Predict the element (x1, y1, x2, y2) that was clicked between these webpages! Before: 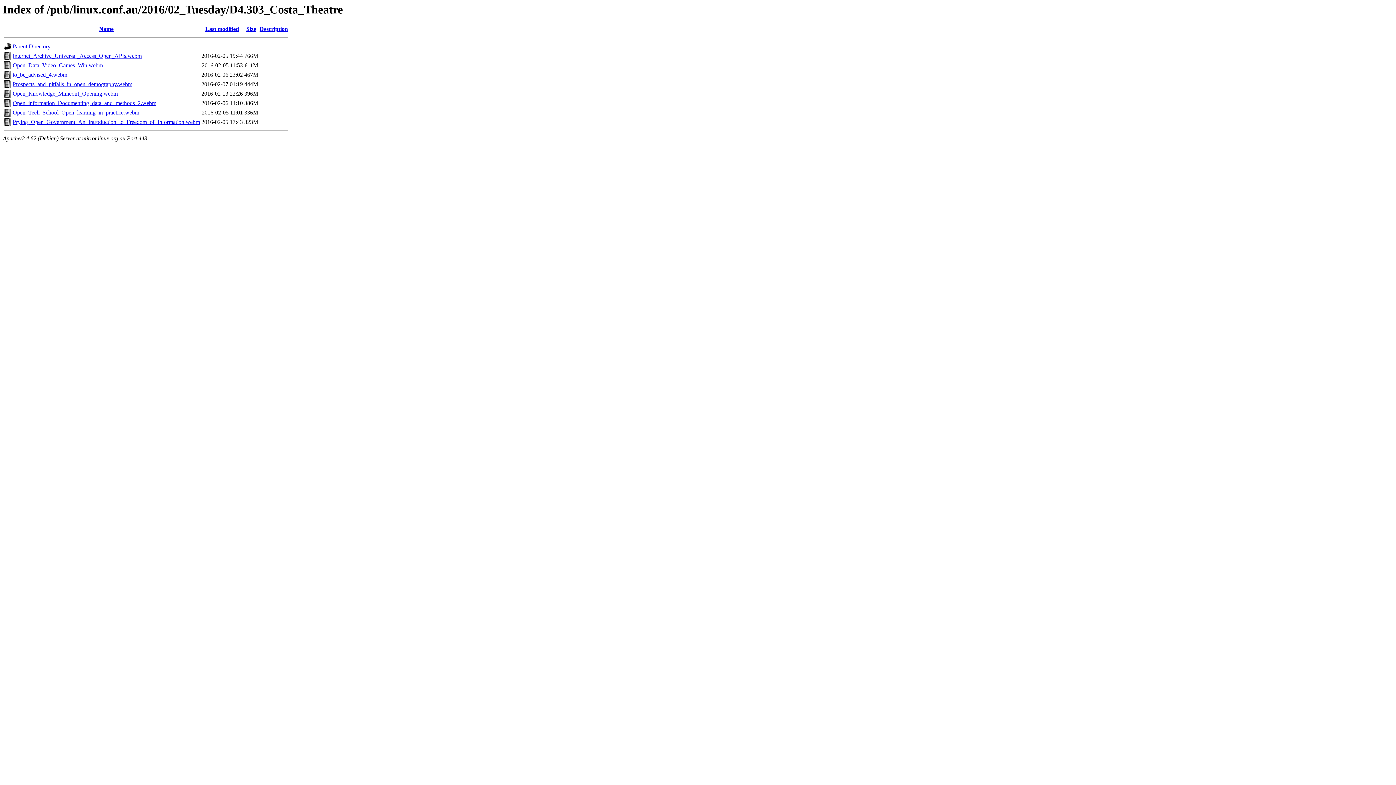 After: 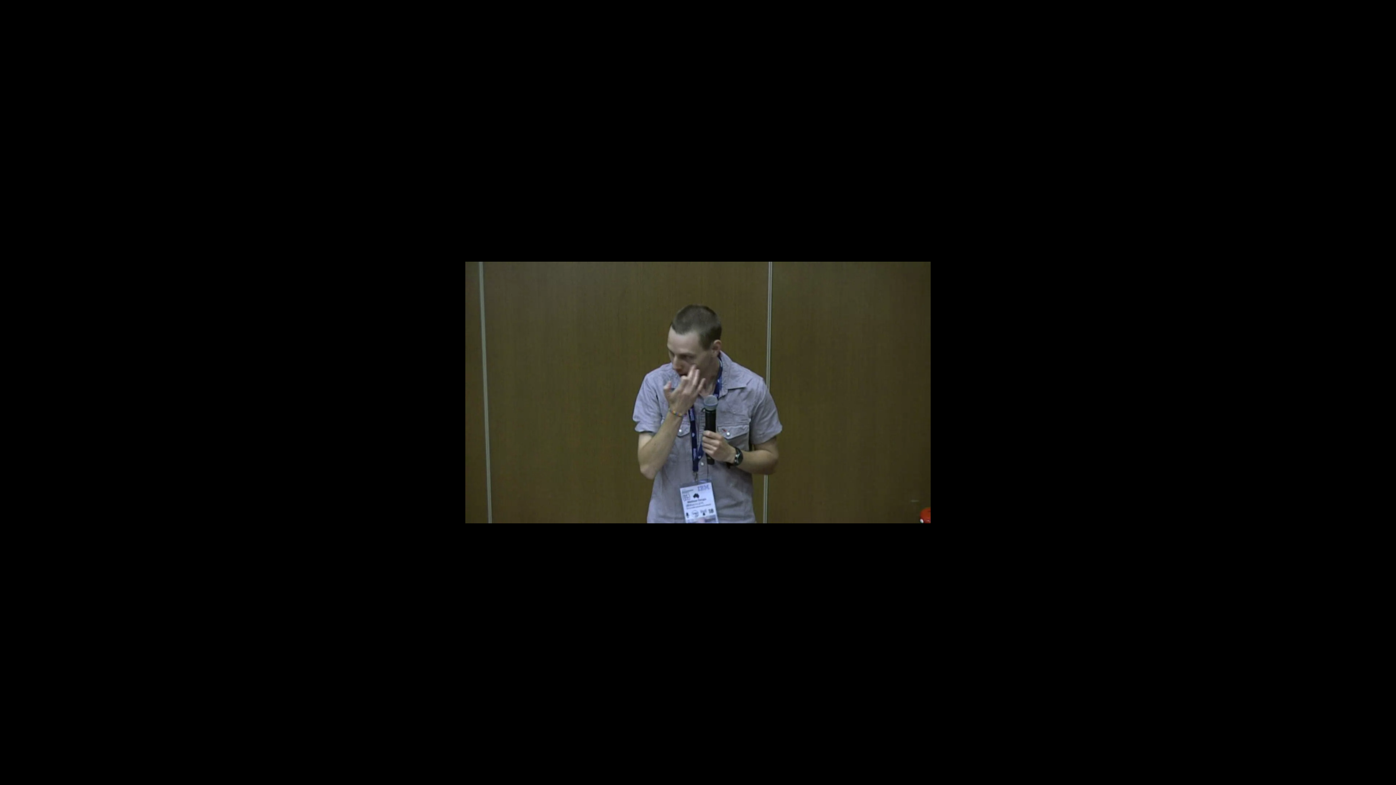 Action: bbox: (12, 90, 117, 96) label: Open_Knowledge_Miniconf_Opening.webm